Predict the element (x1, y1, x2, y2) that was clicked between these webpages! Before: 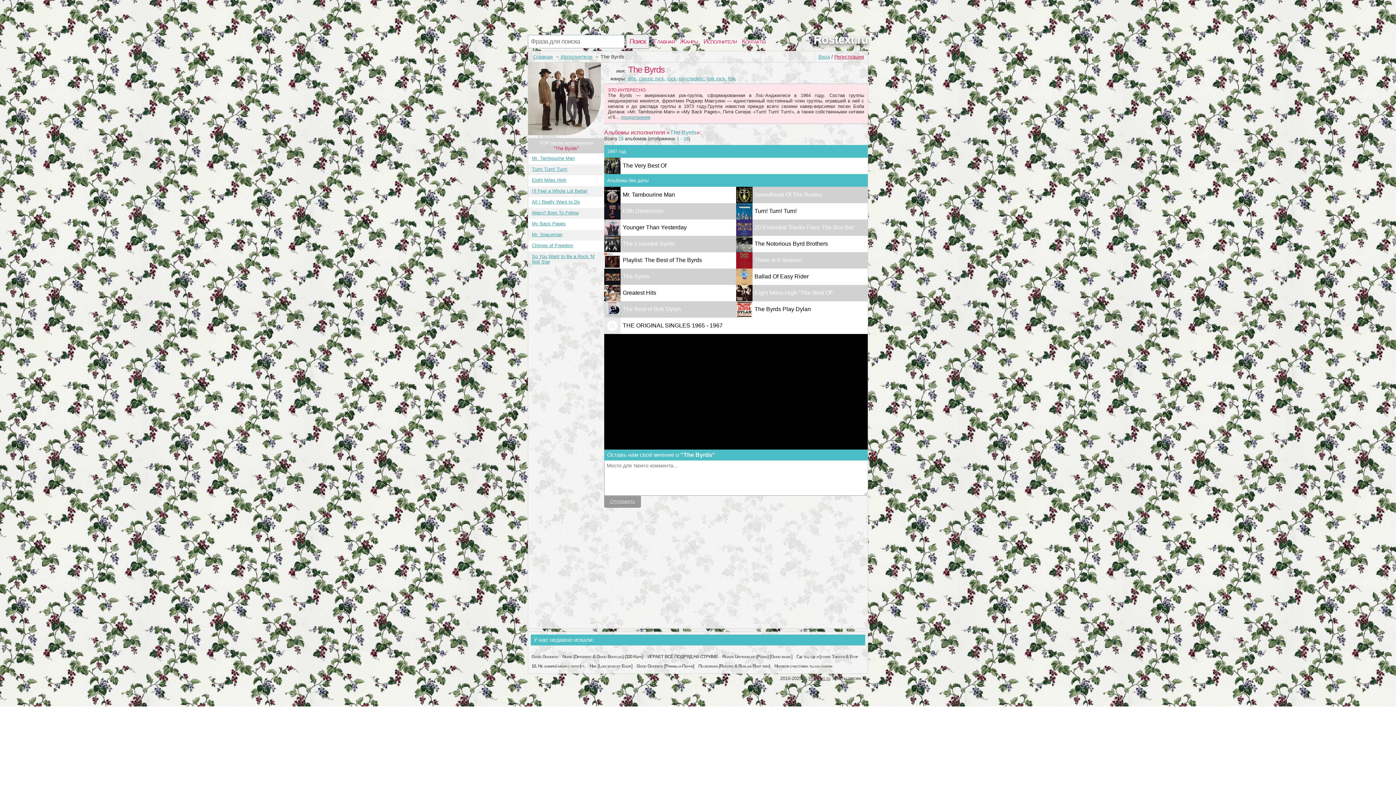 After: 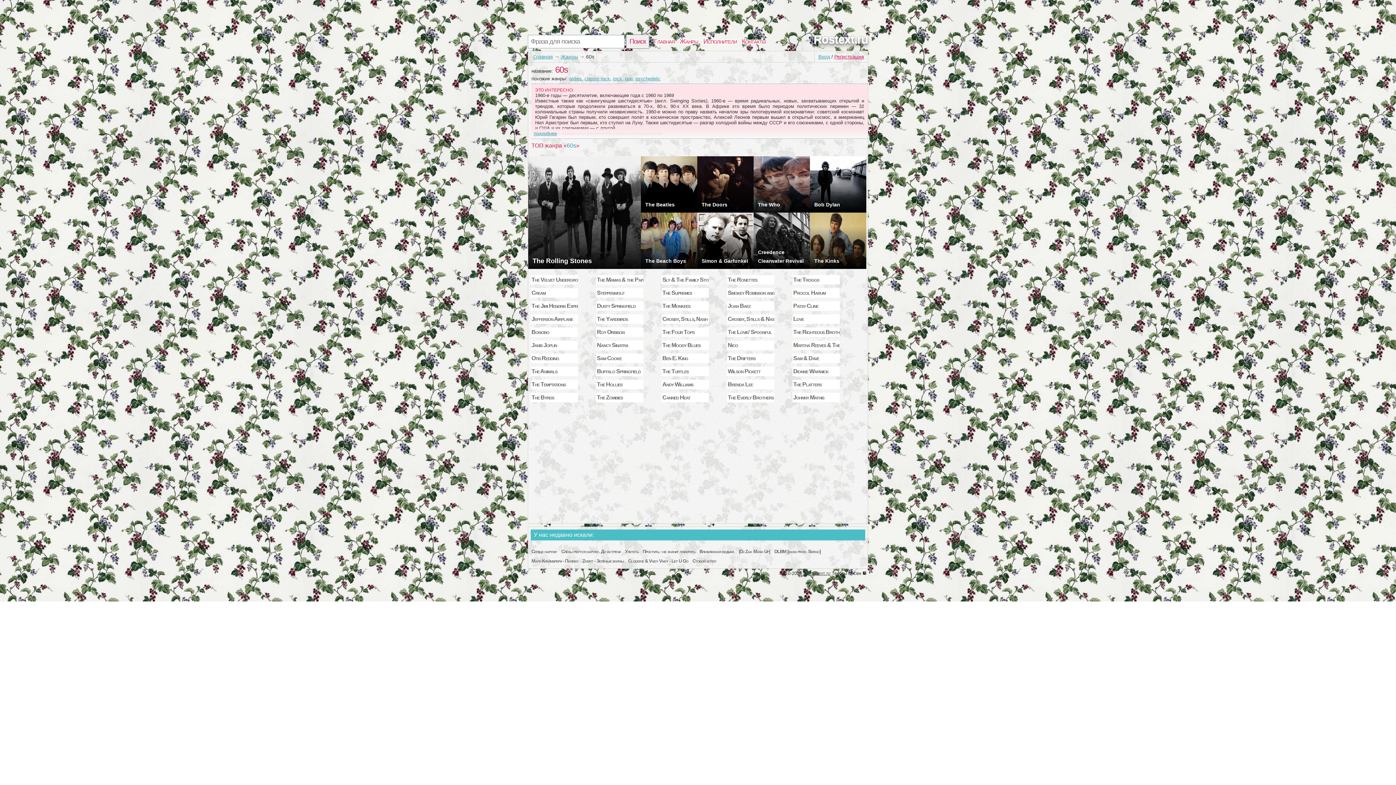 Action: label: 60s bbox: (628, 76, 636, 81)